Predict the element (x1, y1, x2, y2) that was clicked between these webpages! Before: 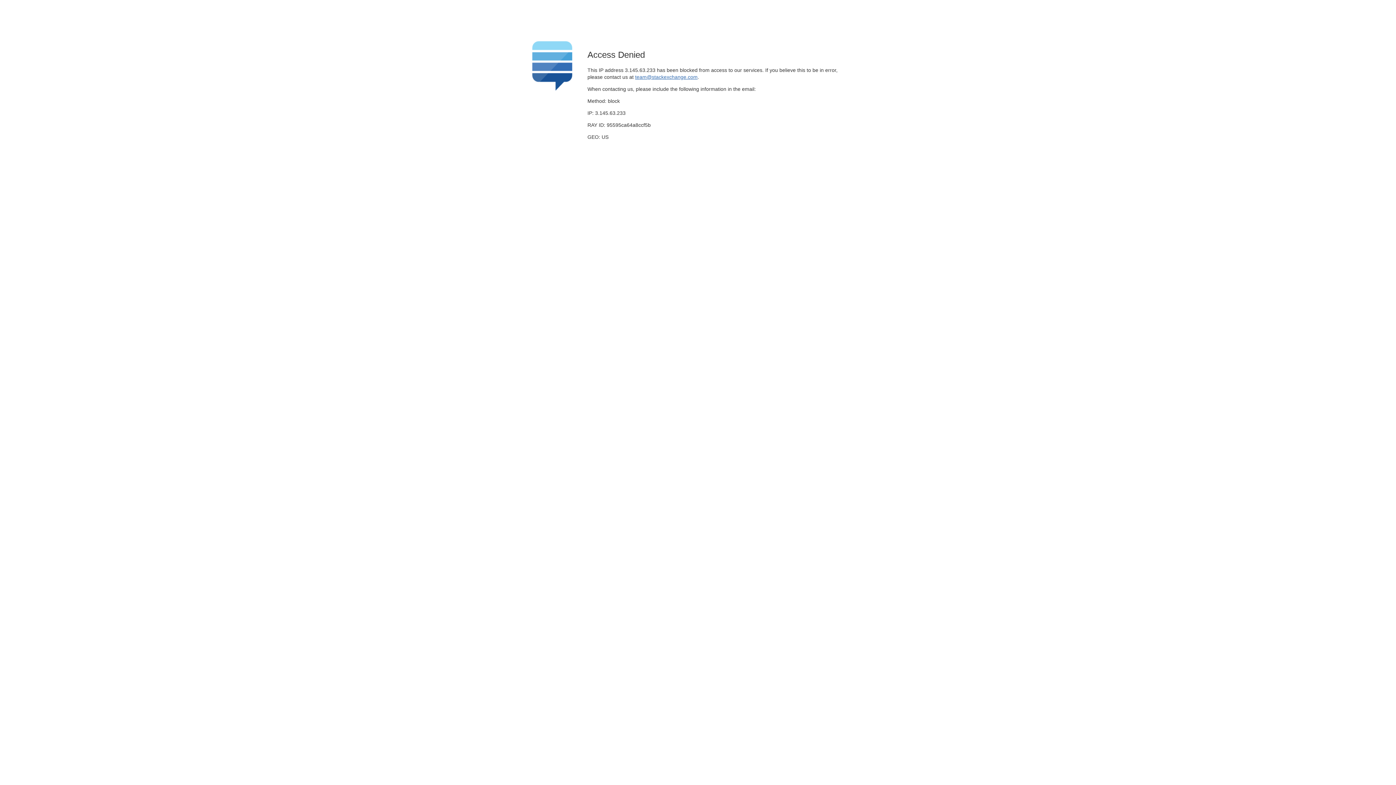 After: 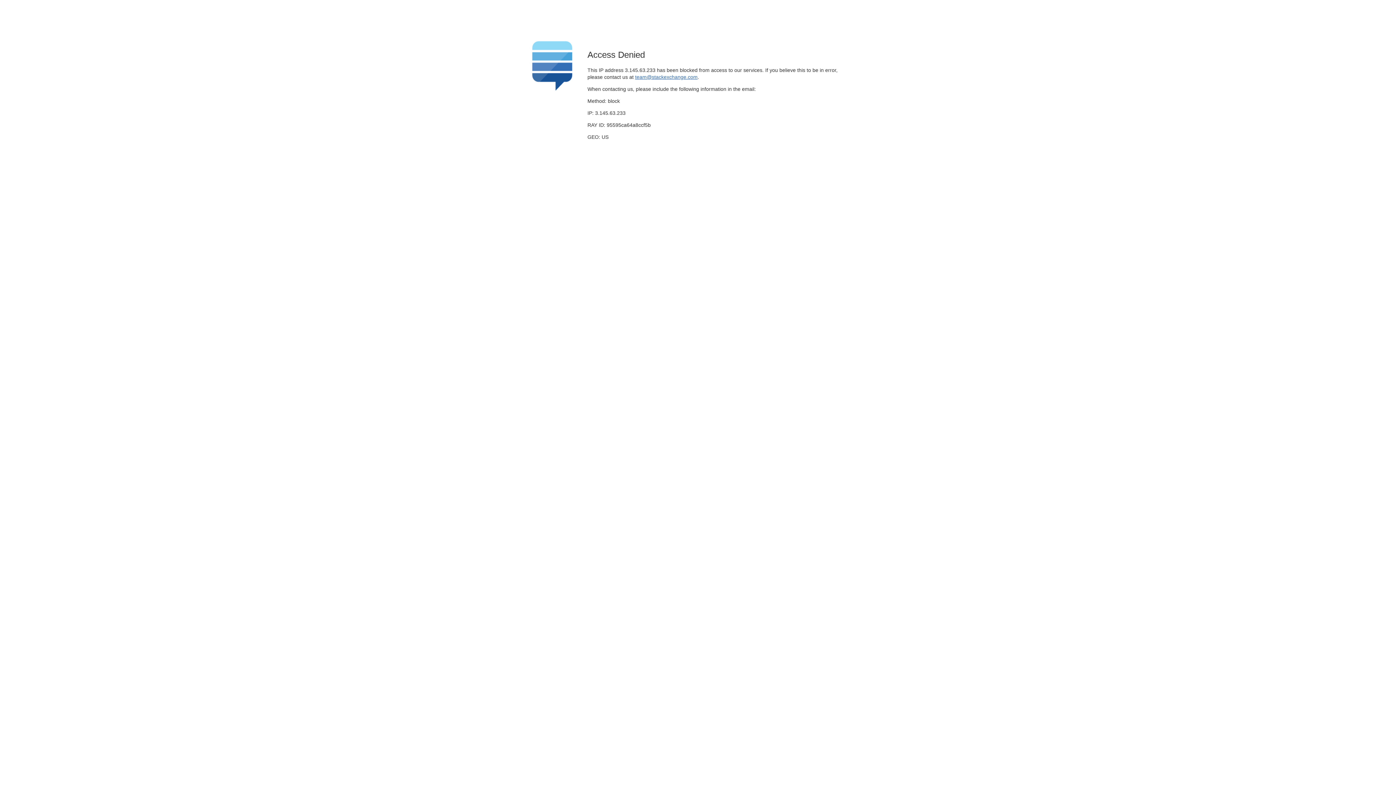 Action: label: team@stackexchange.com bbox: (635, 74, 697, 79)